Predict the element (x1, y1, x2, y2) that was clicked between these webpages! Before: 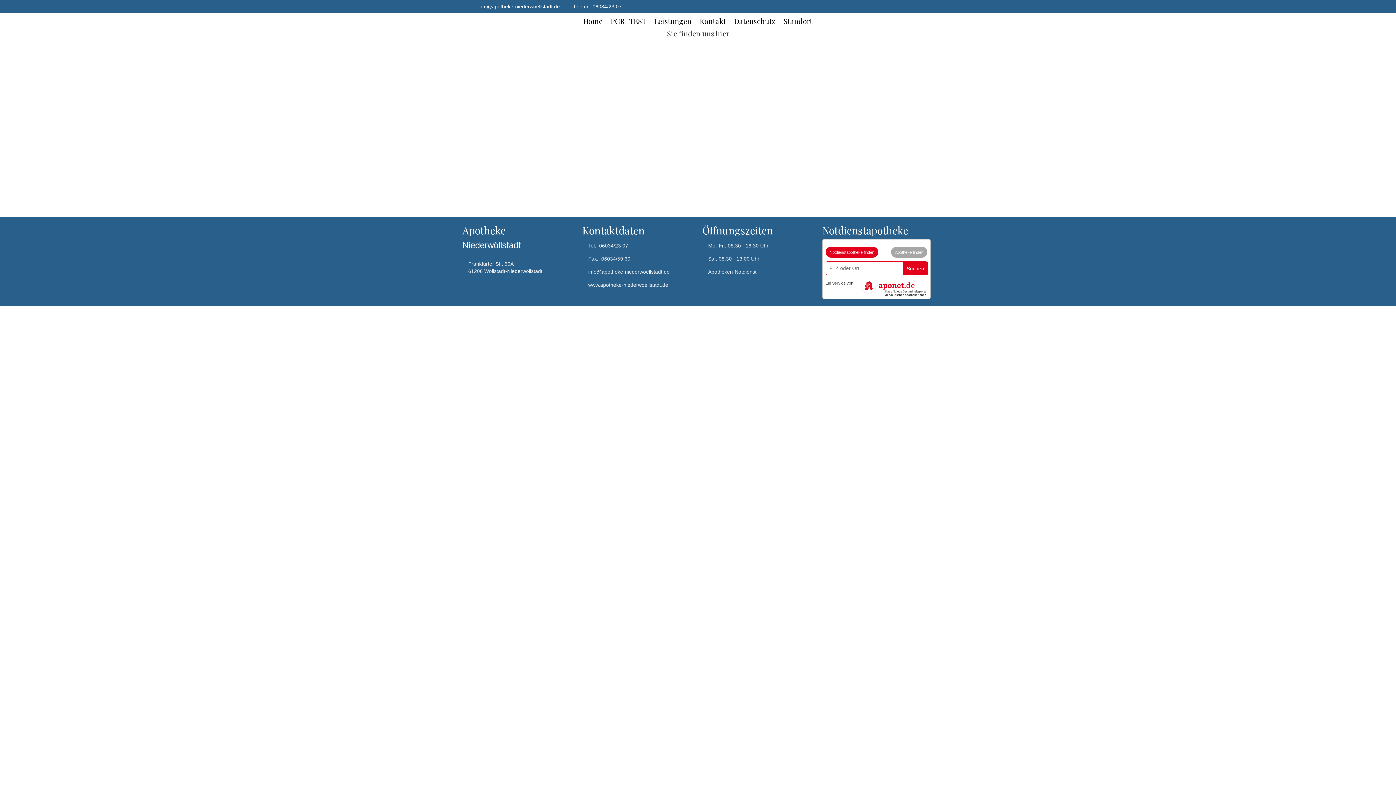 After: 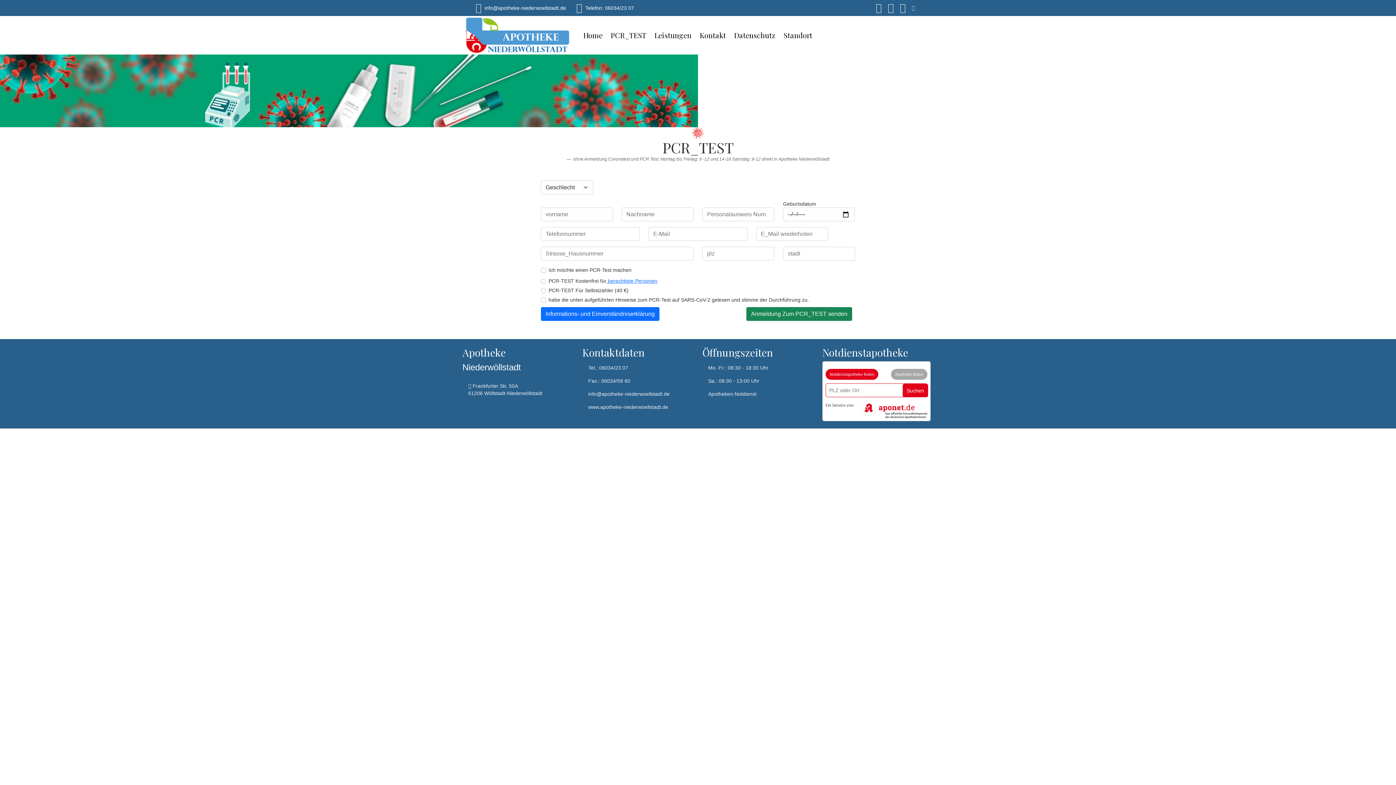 Action: label: PCR_TEST bbox: (605, 13, 649, 29)